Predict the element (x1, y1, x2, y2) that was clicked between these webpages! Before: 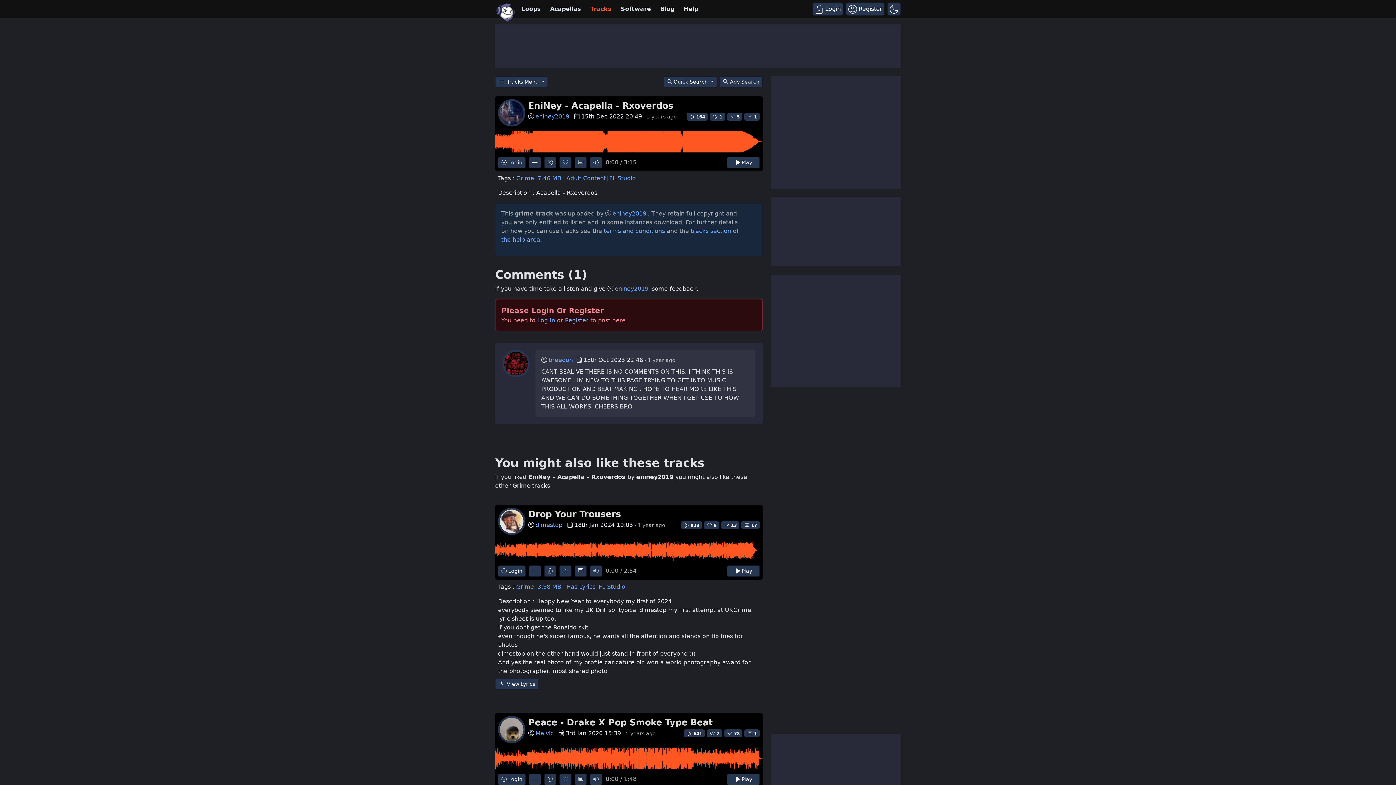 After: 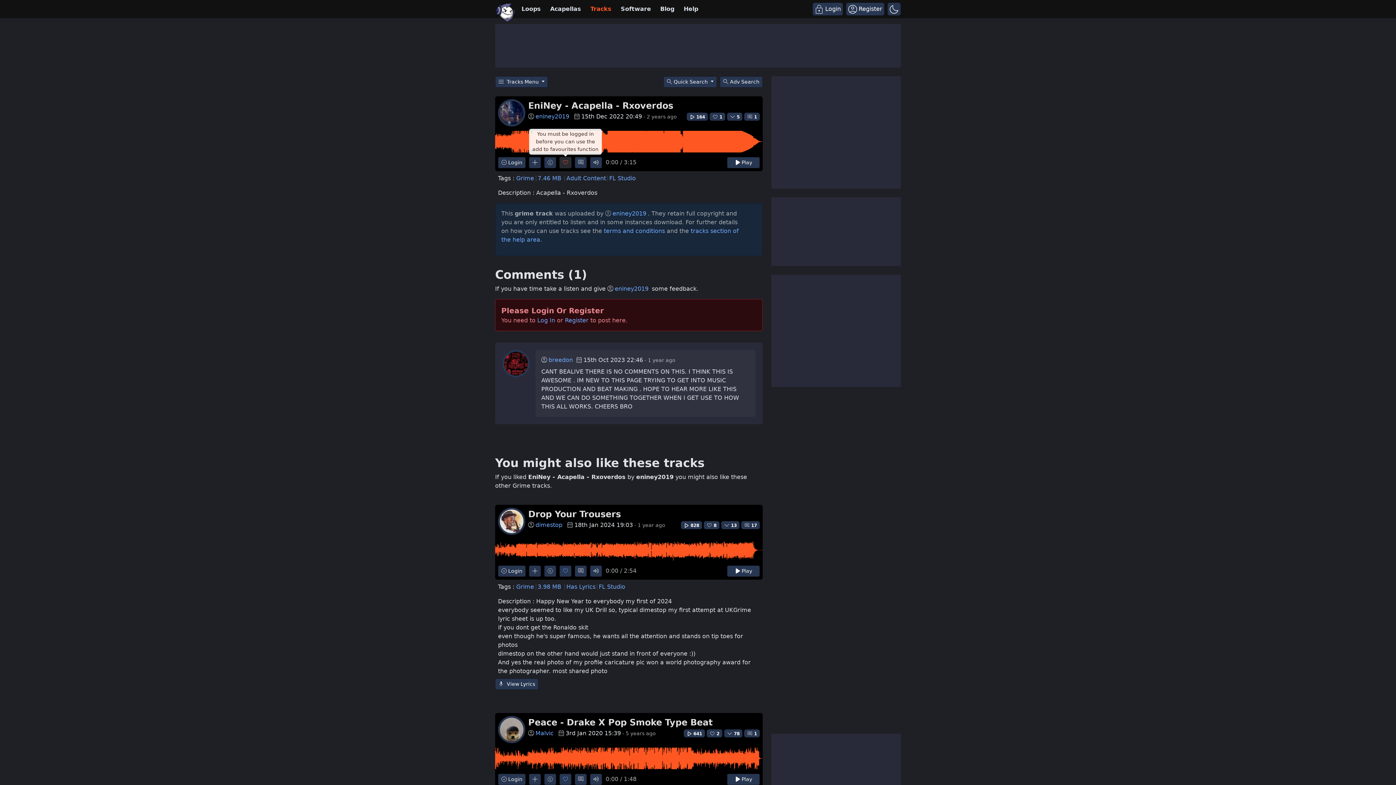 Action: bbox: (562, 159, 568, 165) label: Add to favourites